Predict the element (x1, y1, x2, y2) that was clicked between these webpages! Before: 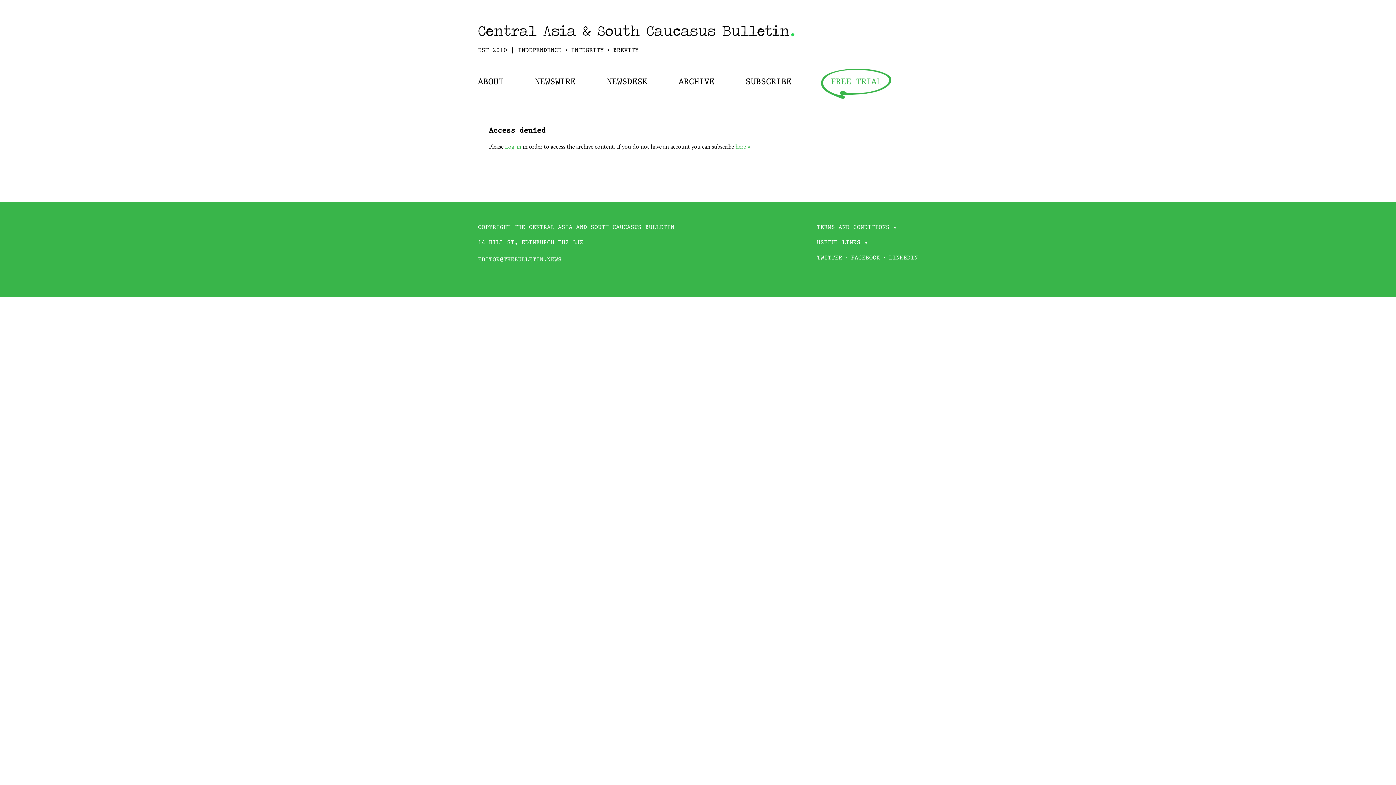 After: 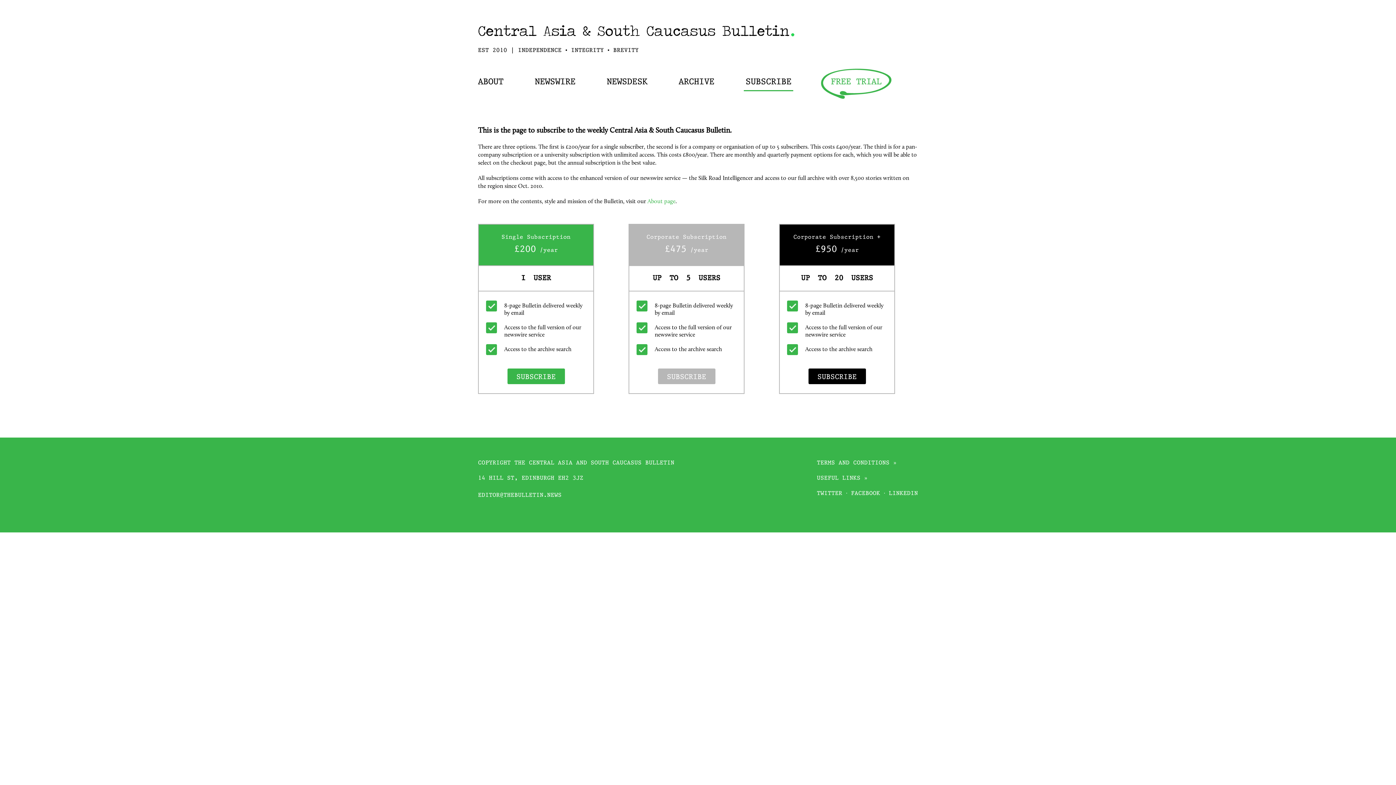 Action: label: SUBSCRIBE bbox: (744, 78, 793, 90)